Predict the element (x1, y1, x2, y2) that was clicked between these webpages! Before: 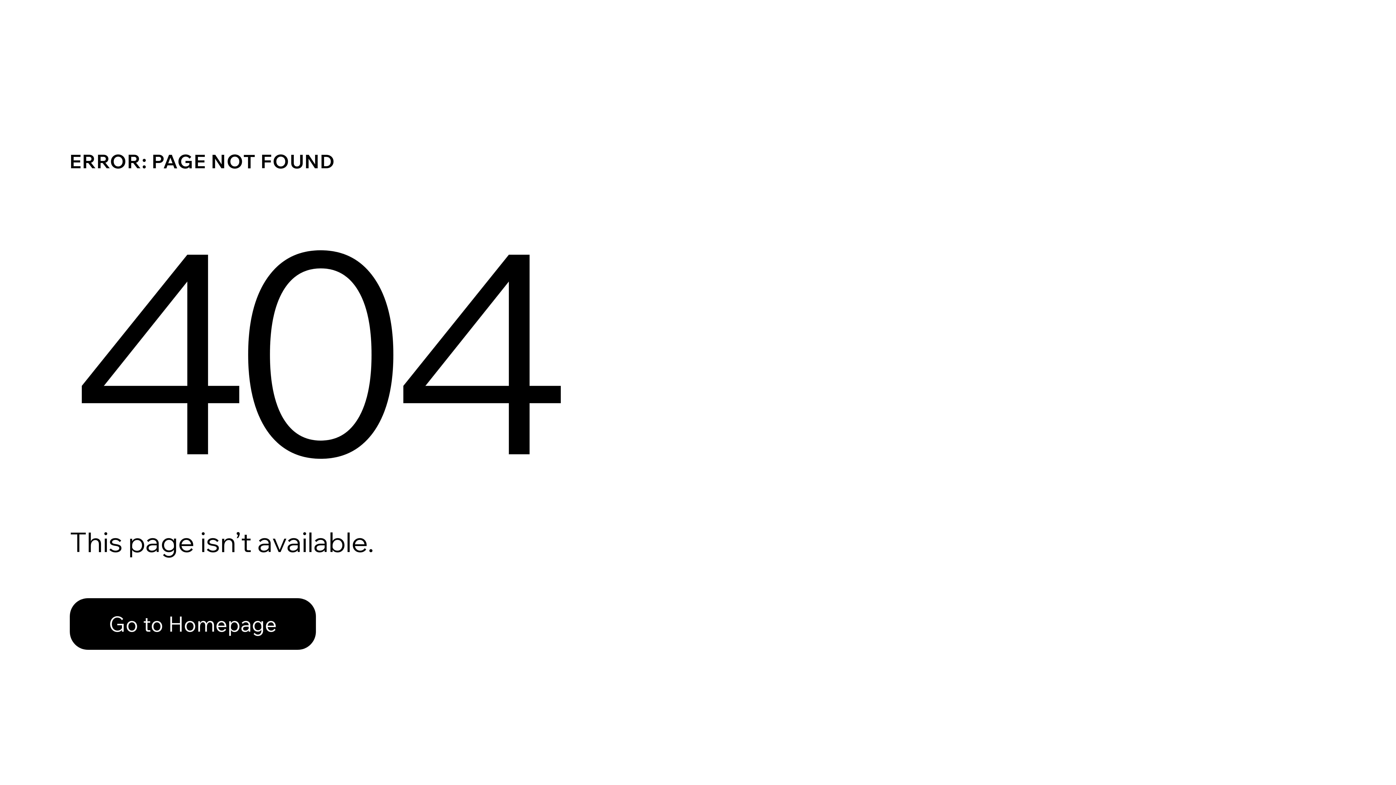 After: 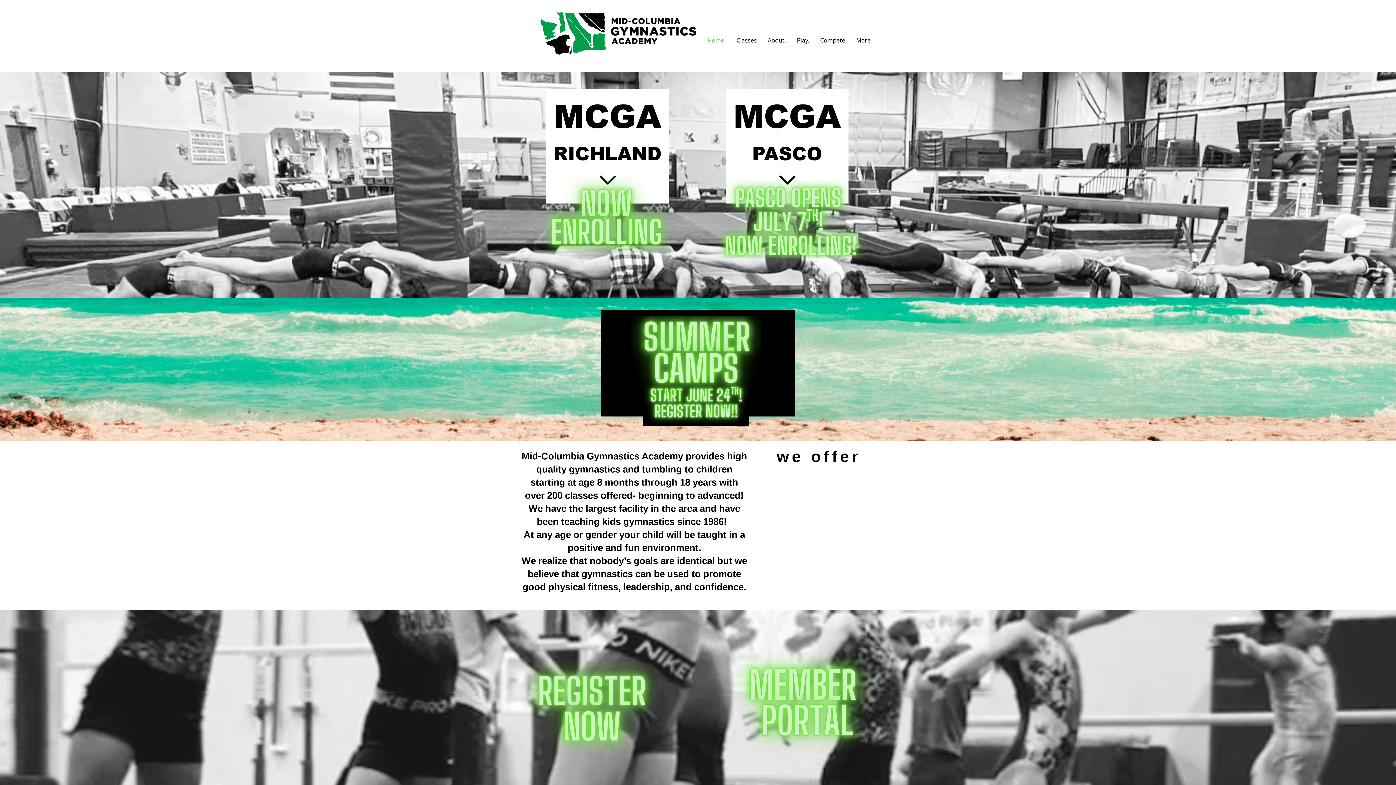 Action: label: Go to Homepage bbox: (69, 598, 316, 650)